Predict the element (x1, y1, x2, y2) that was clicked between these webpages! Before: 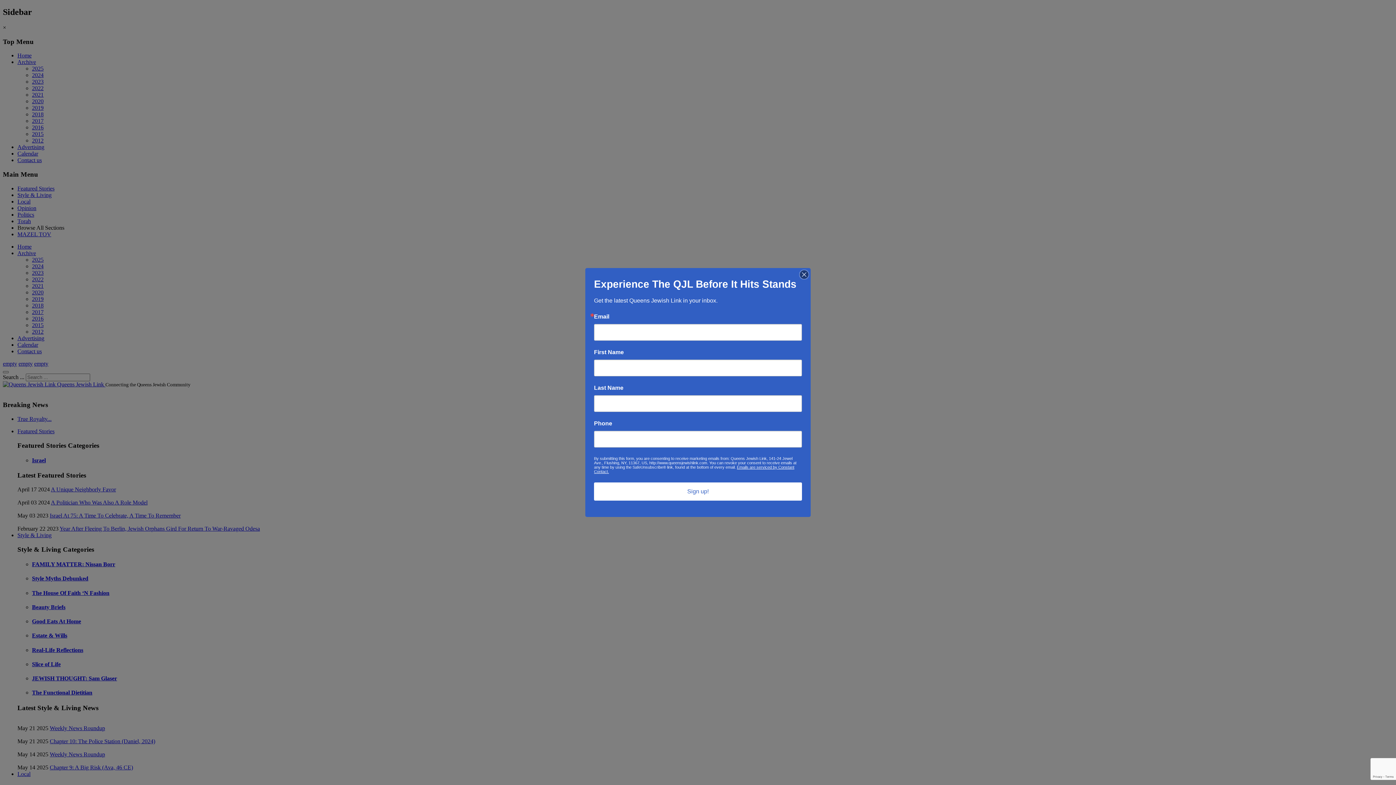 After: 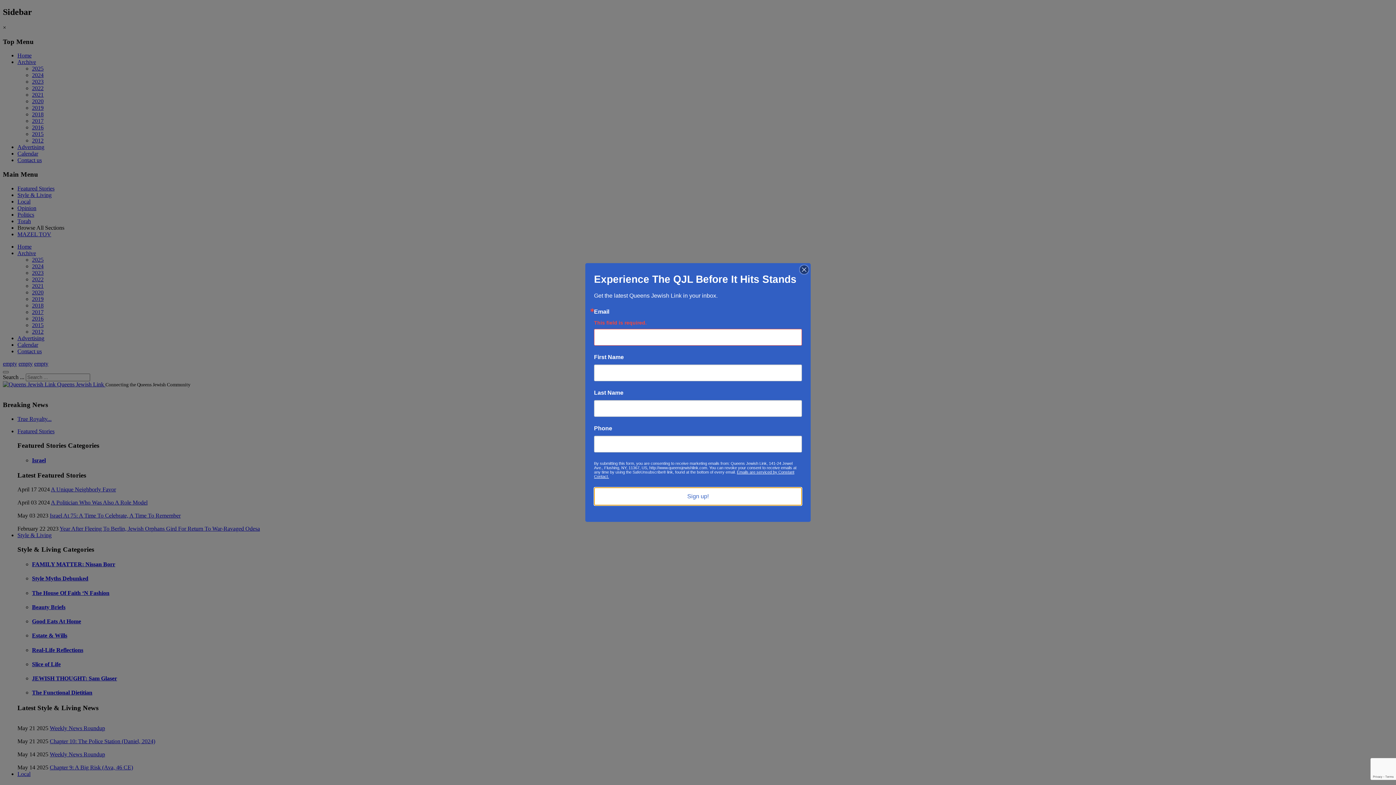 Action: label: Sign up! bbox: (594, 482, 802, 500)